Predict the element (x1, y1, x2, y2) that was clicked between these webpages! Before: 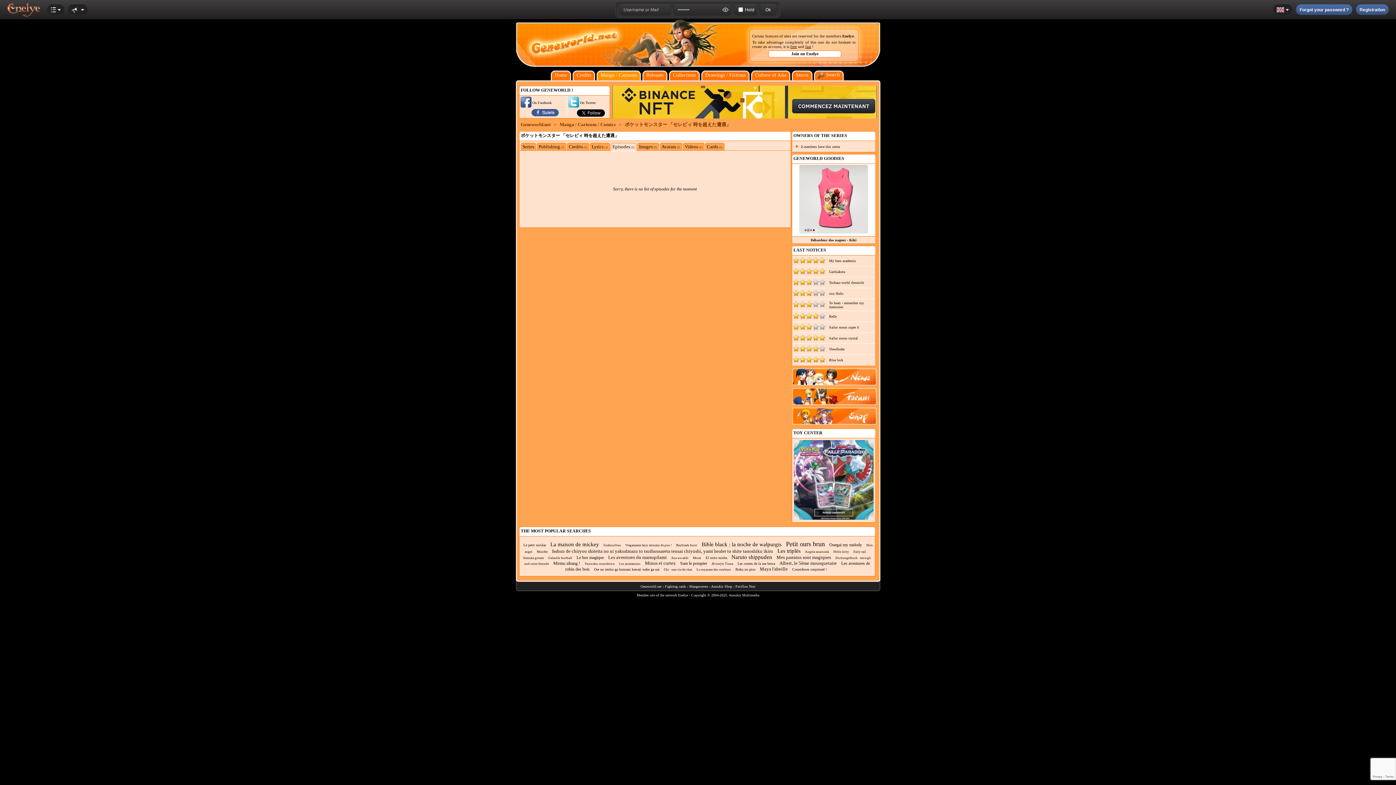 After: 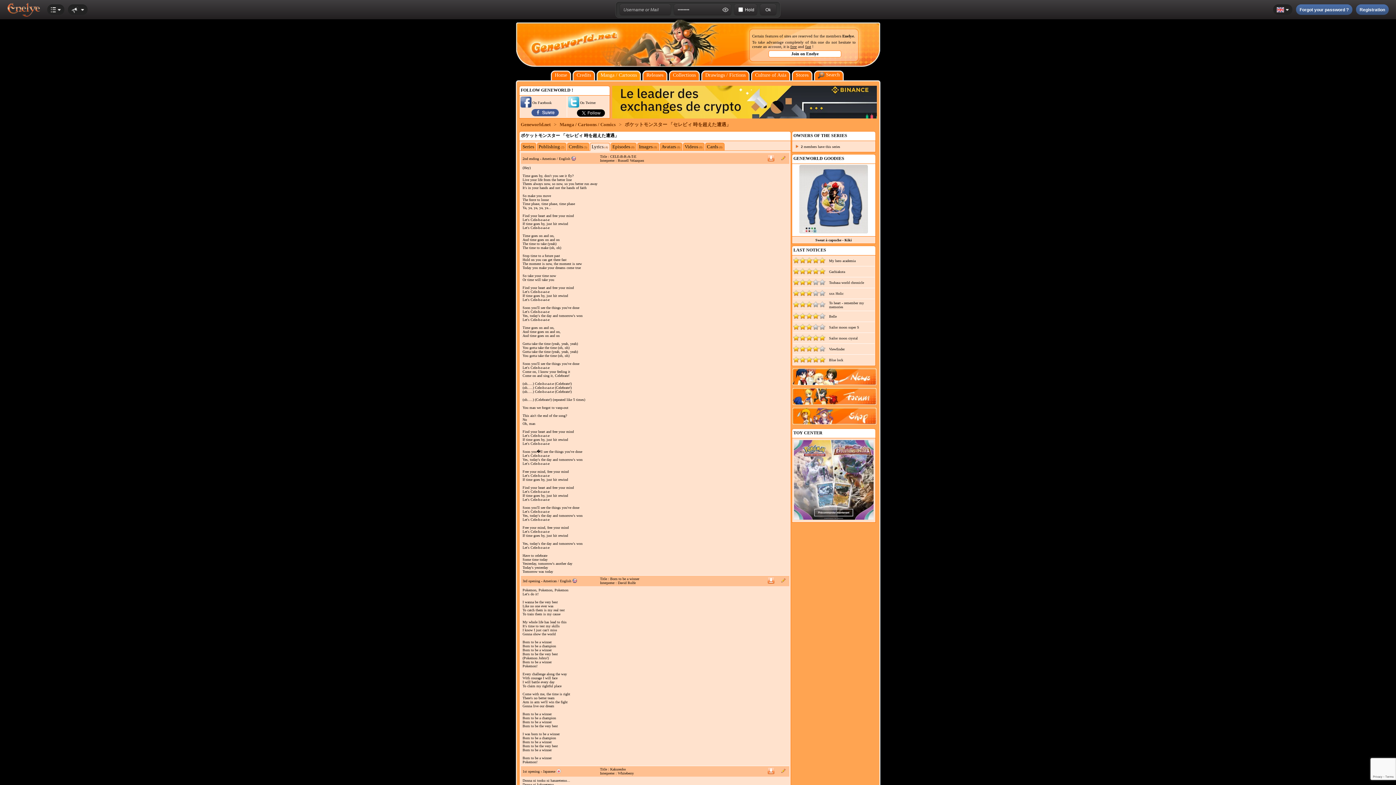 Action: label: Lyrics (4) bbox: (591, 144, 608, 149)